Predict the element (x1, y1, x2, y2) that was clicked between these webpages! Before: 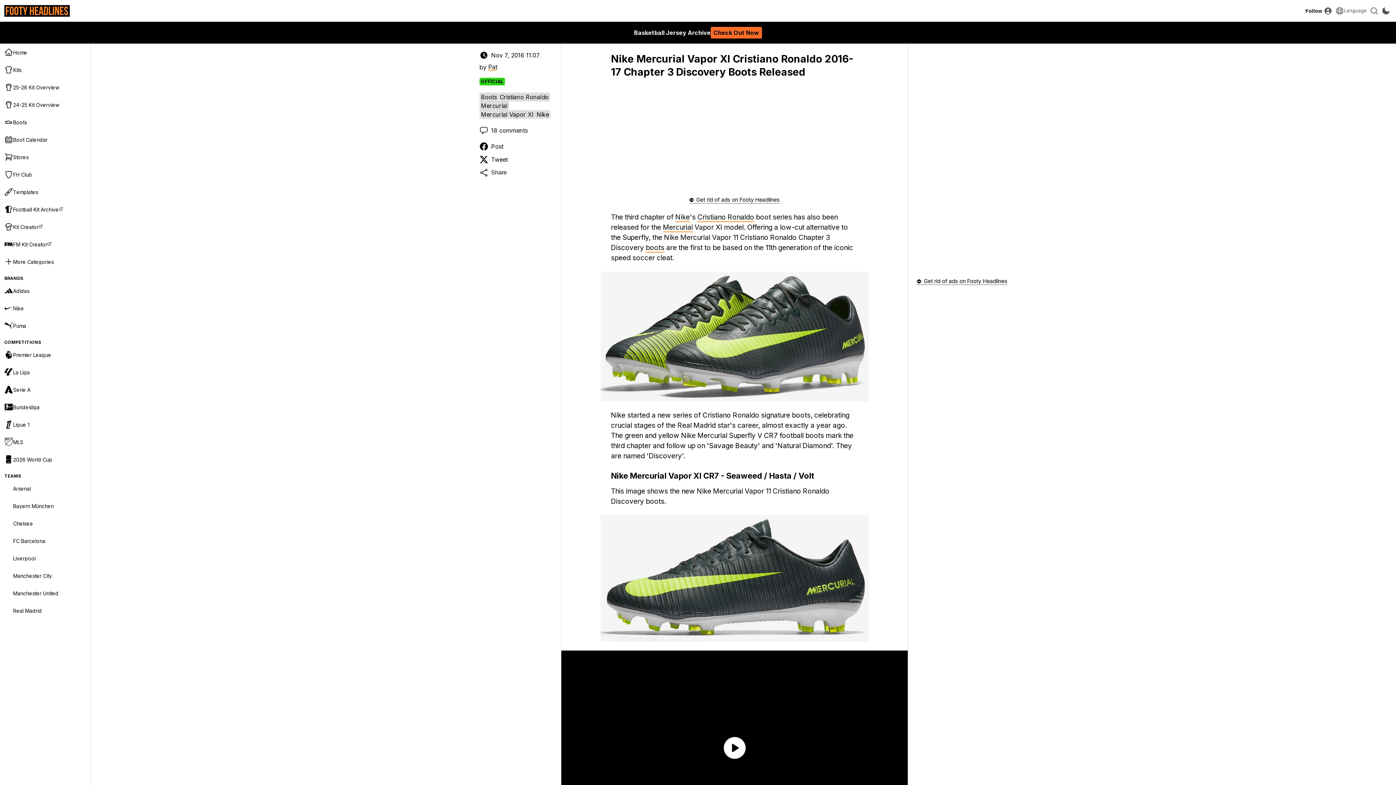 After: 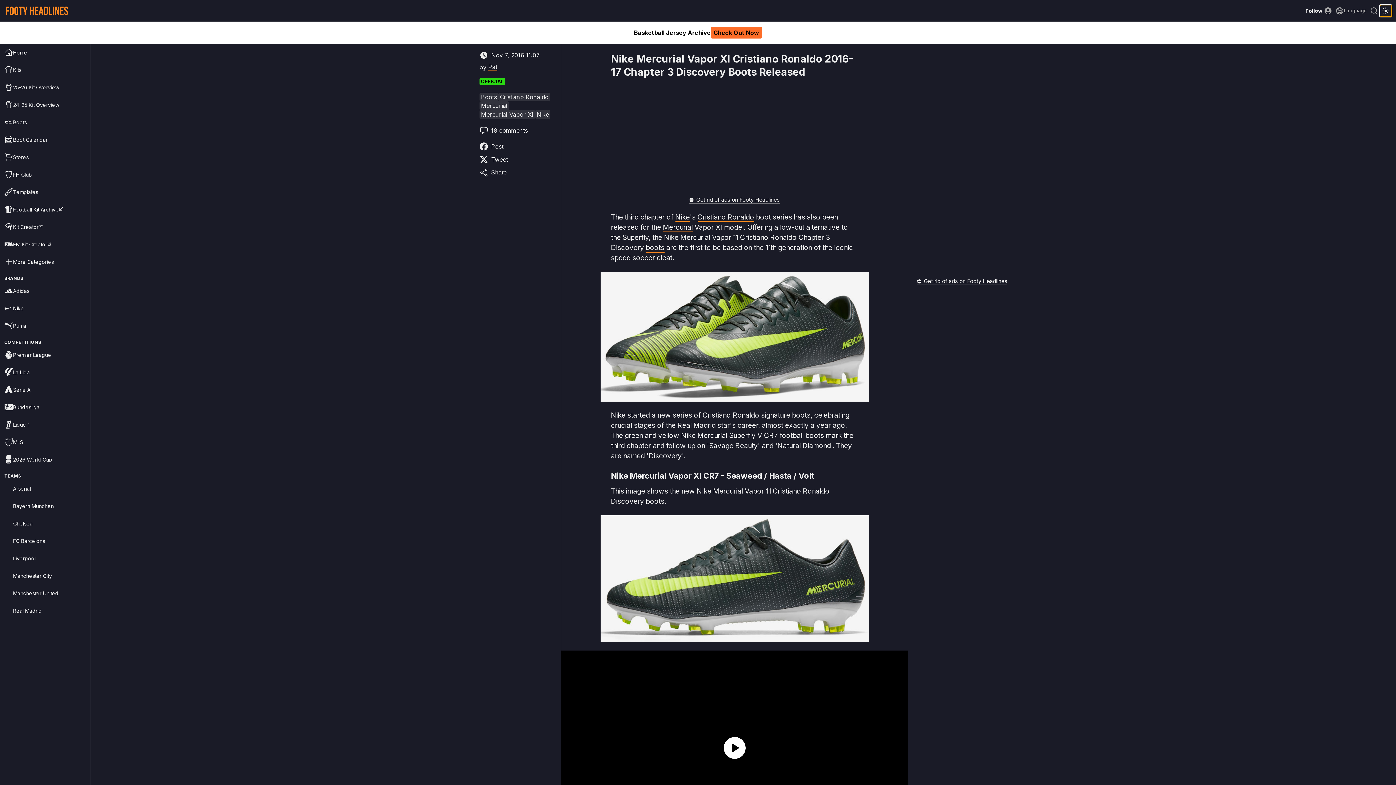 Action: label: Theme switch bbox: (1380, 4, 1392, 16)